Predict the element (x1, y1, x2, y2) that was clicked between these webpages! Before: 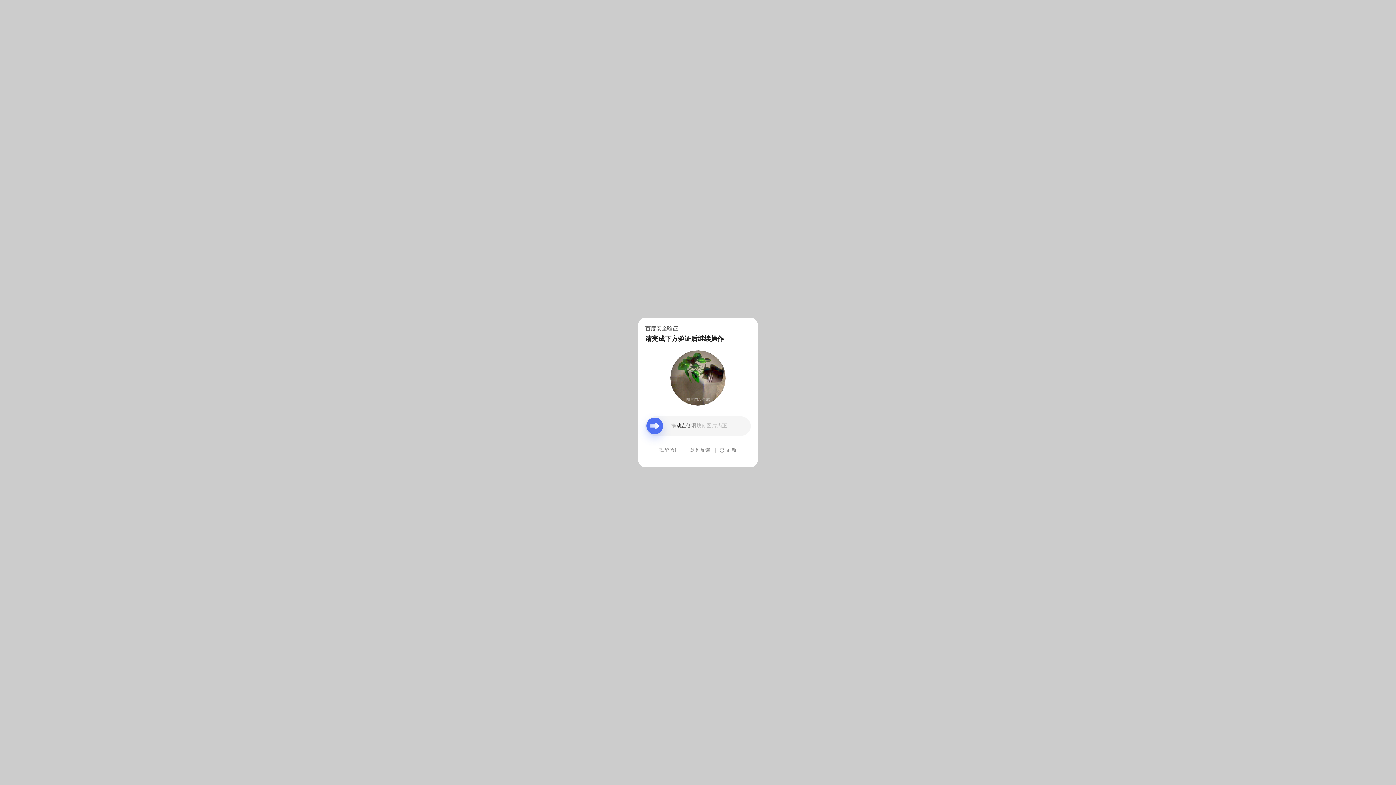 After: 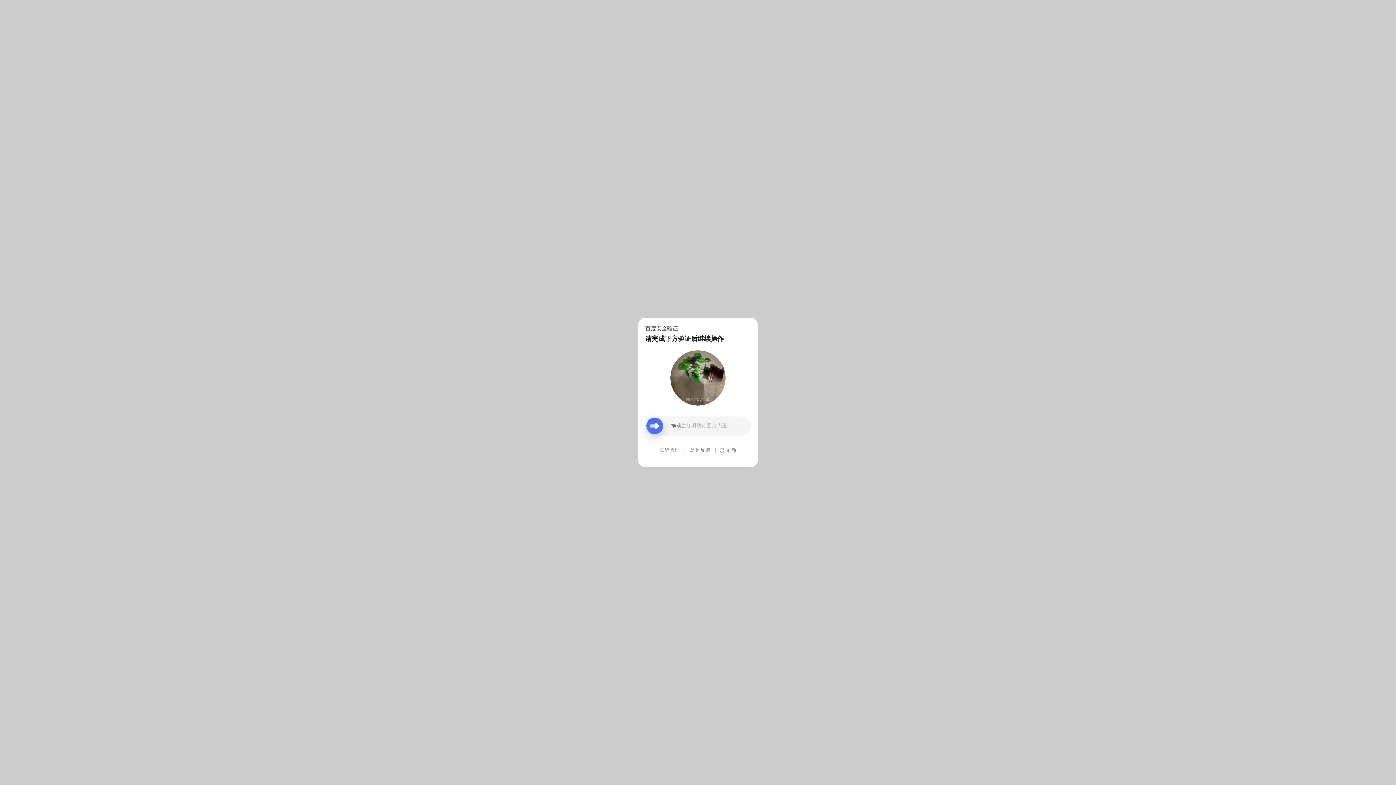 Action: bbox: (690, 439, 710, 461) label: 意见反馈